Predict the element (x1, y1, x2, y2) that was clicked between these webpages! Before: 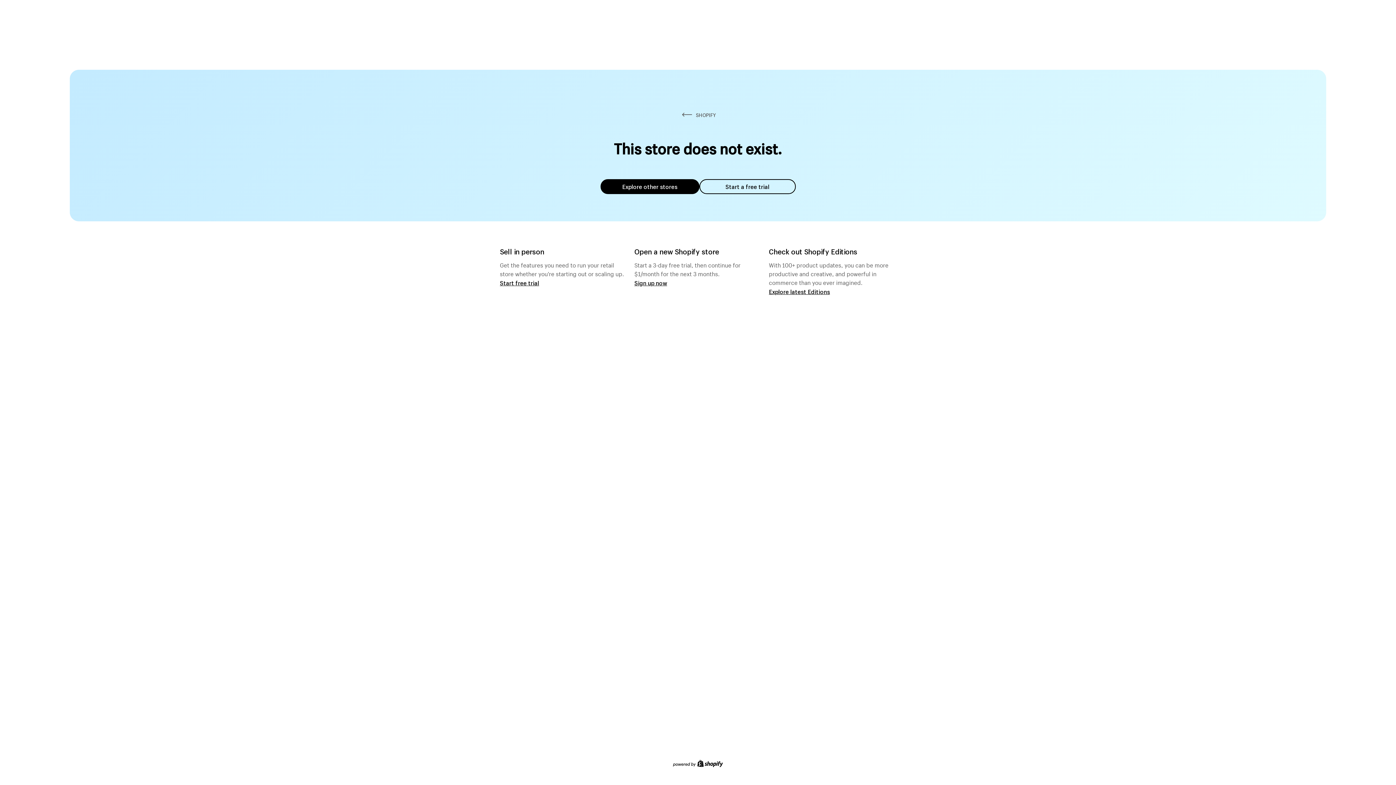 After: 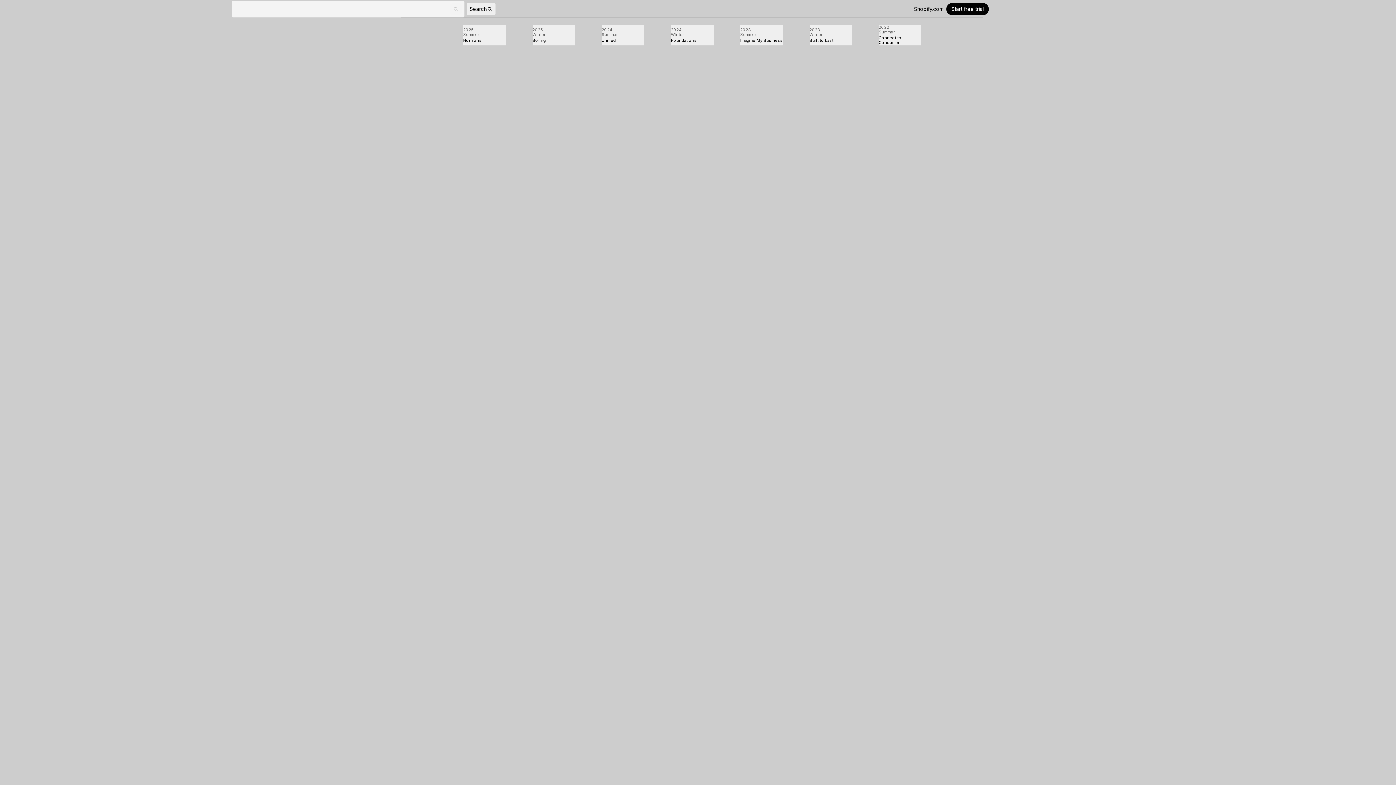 Action: label: Explore latest Editions bbox: (769, 287, 830, 295)